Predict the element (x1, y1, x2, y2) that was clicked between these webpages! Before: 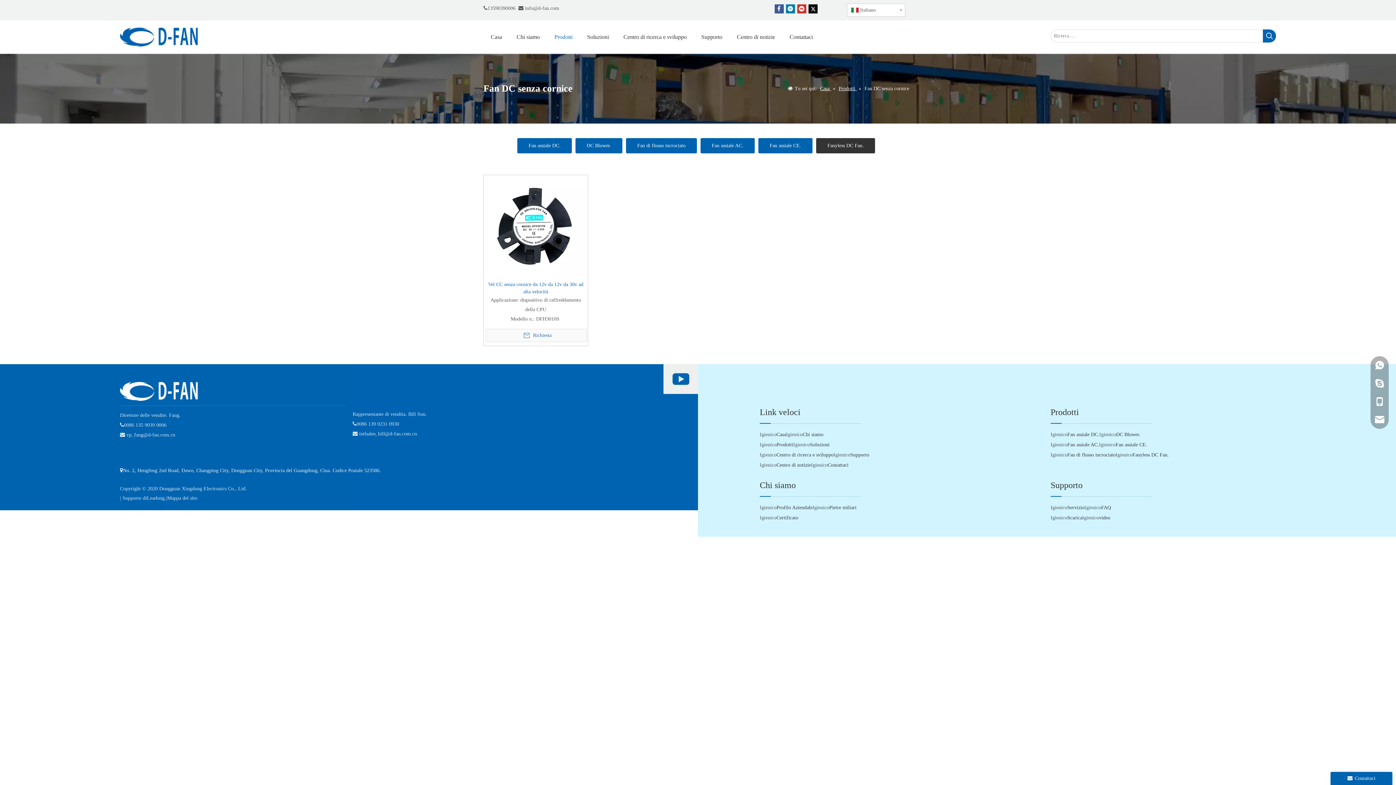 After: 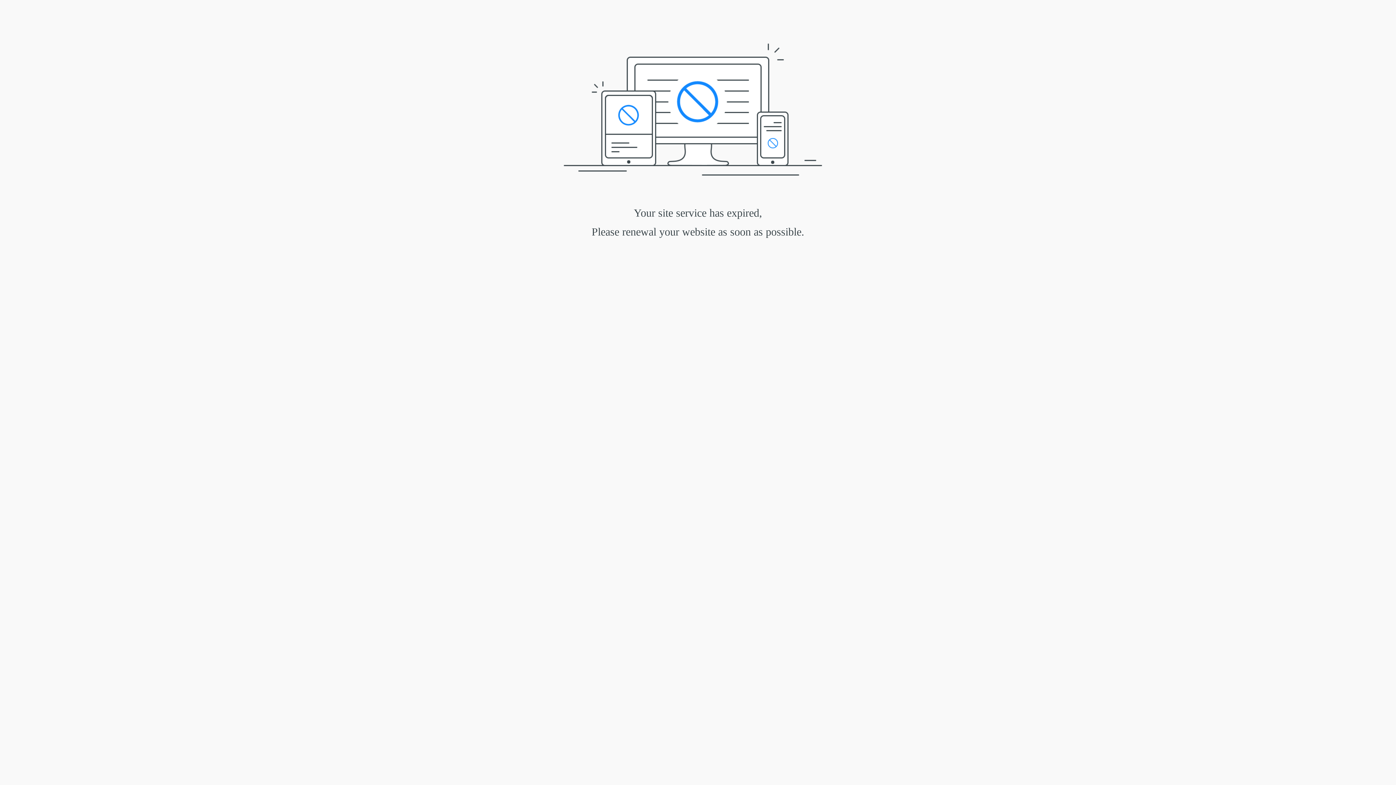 Action: bbox: (1101, 505, 1111, 510) label: FAQ